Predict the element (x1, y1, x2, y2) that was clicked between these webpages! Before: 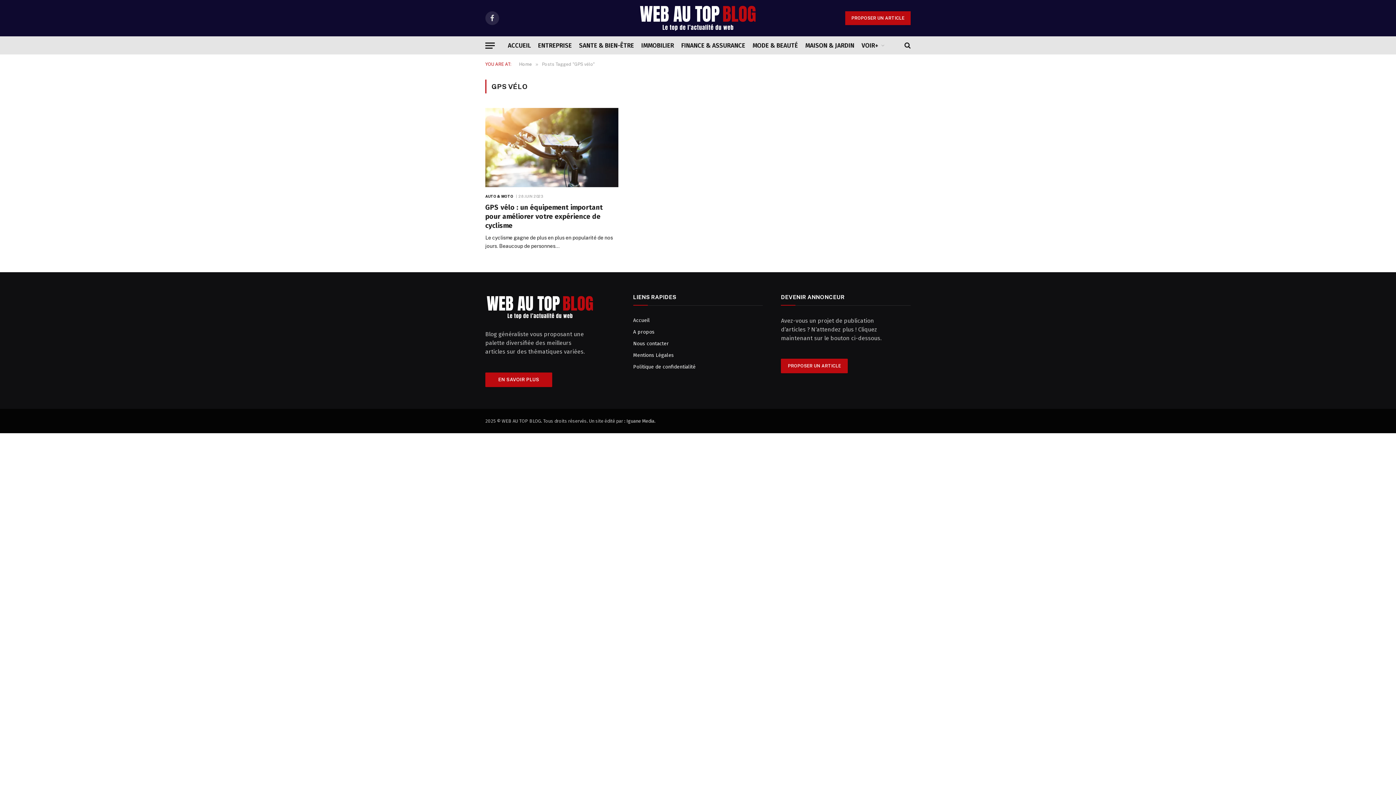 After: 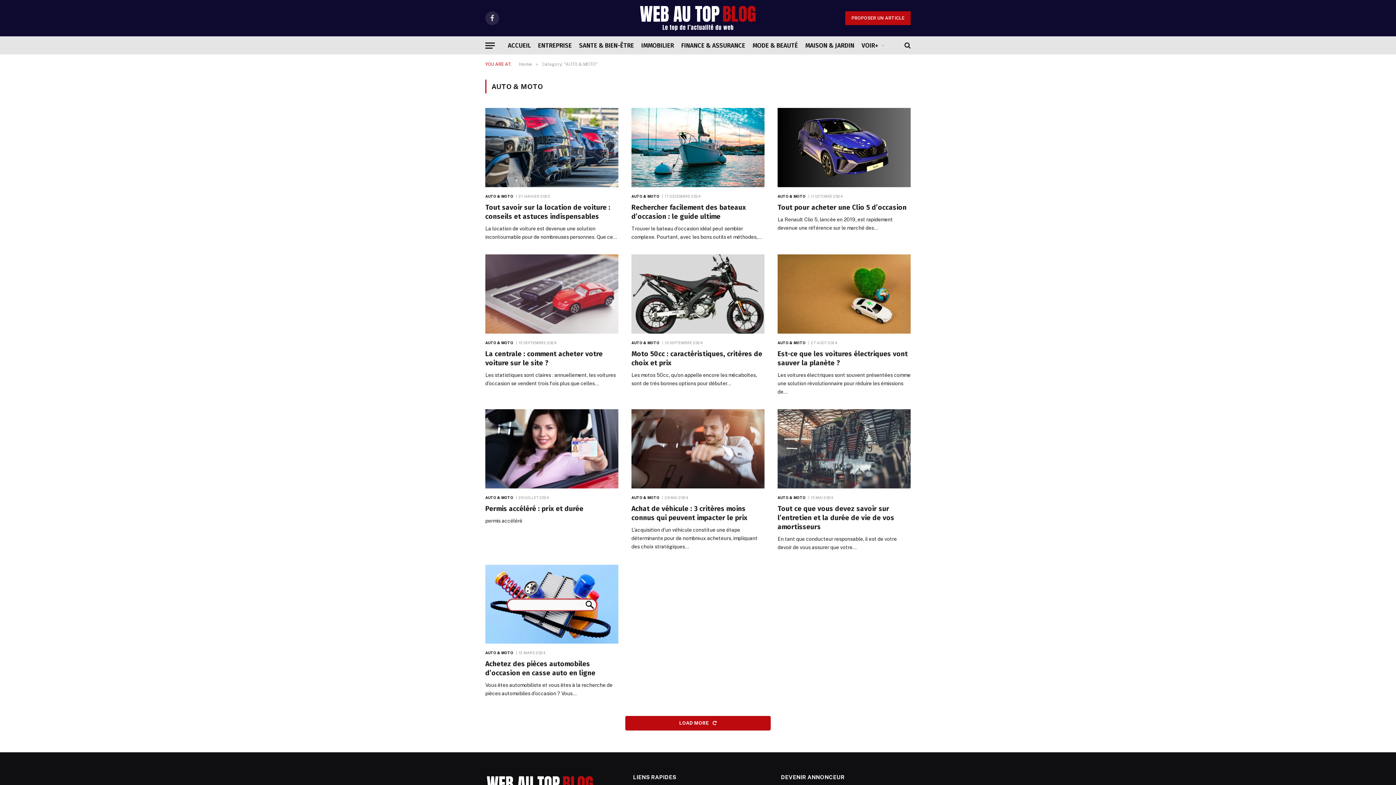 Action: bbox: (485, 193, 513, 199) label: AUTO & MOTO